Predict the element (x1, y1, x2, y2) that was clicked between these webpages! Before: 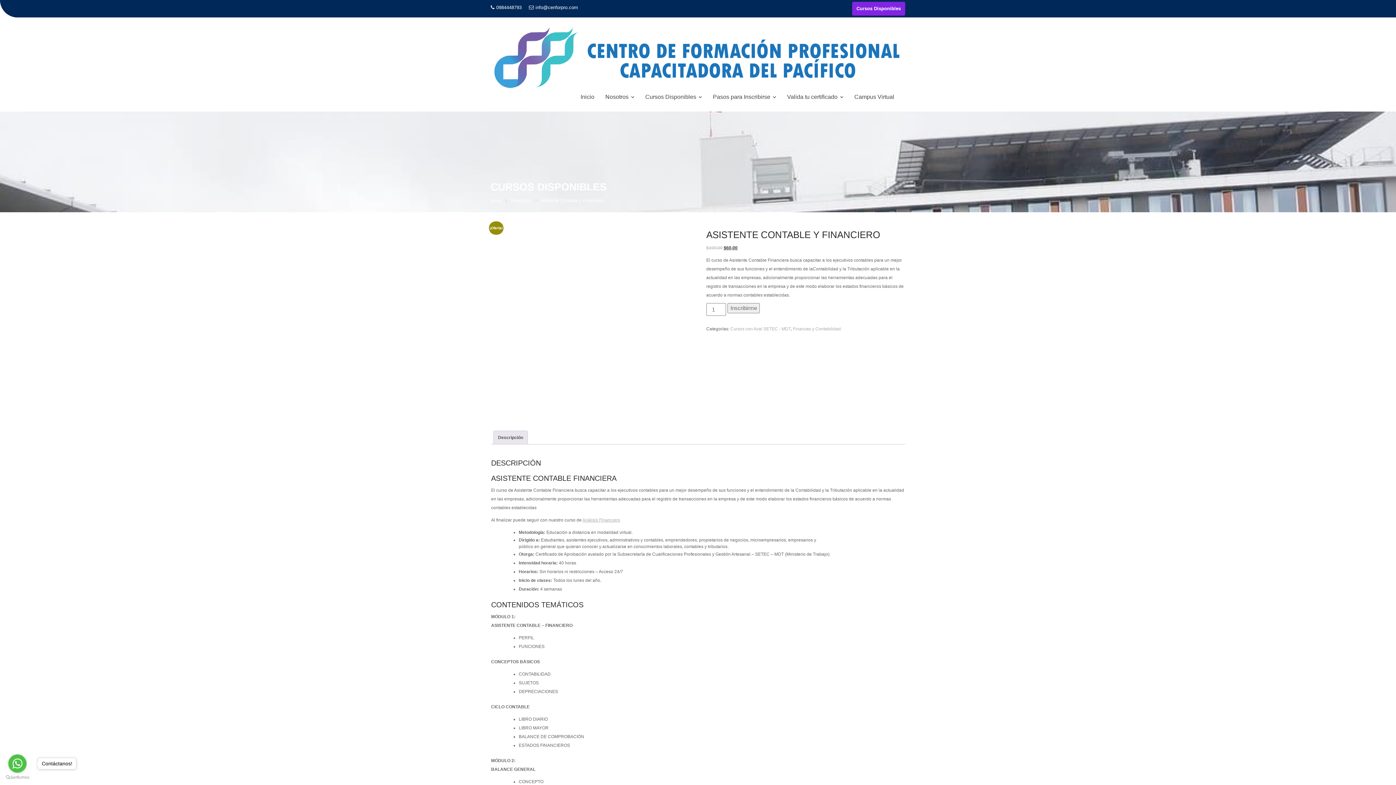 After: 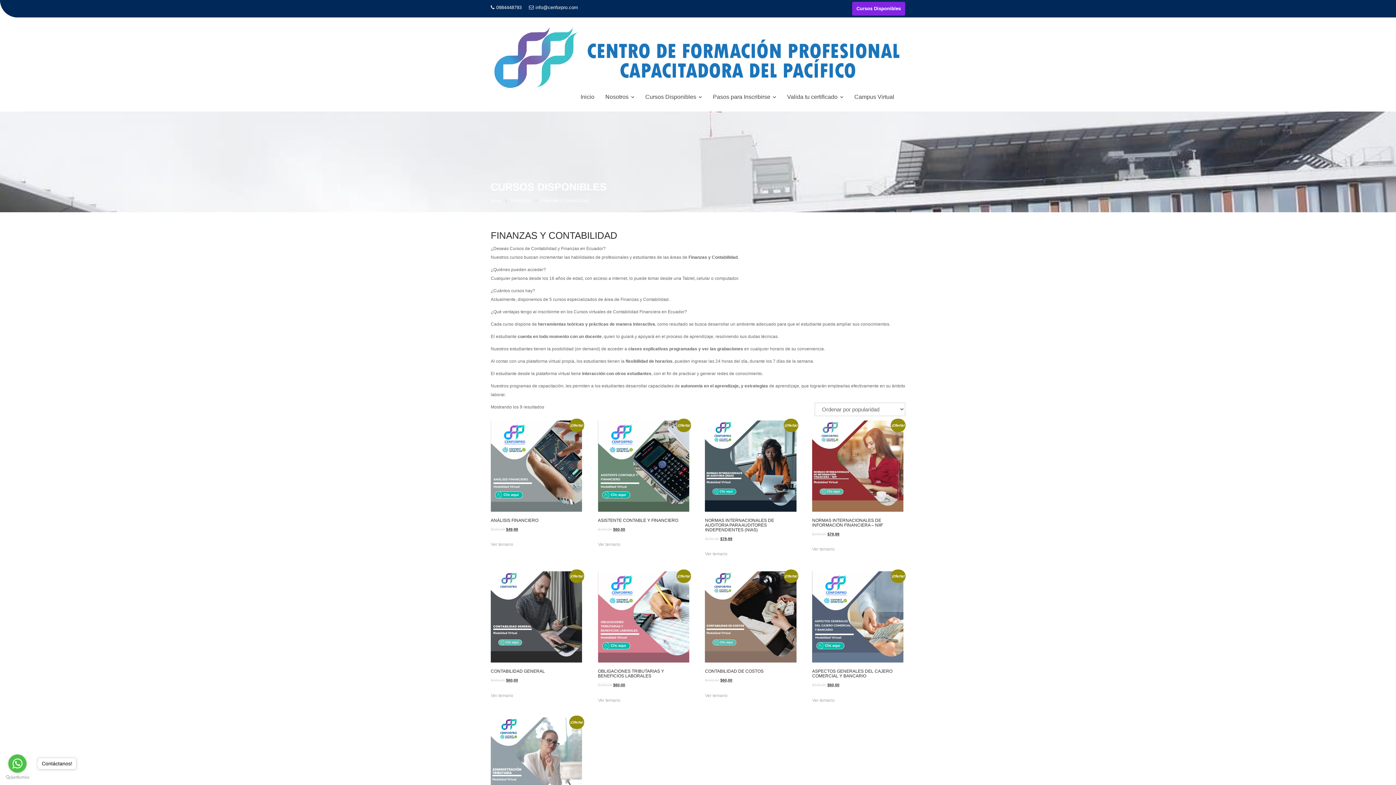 Action: label: Finanzas y Contabilidad bbox: (793, 326, 841, 331)